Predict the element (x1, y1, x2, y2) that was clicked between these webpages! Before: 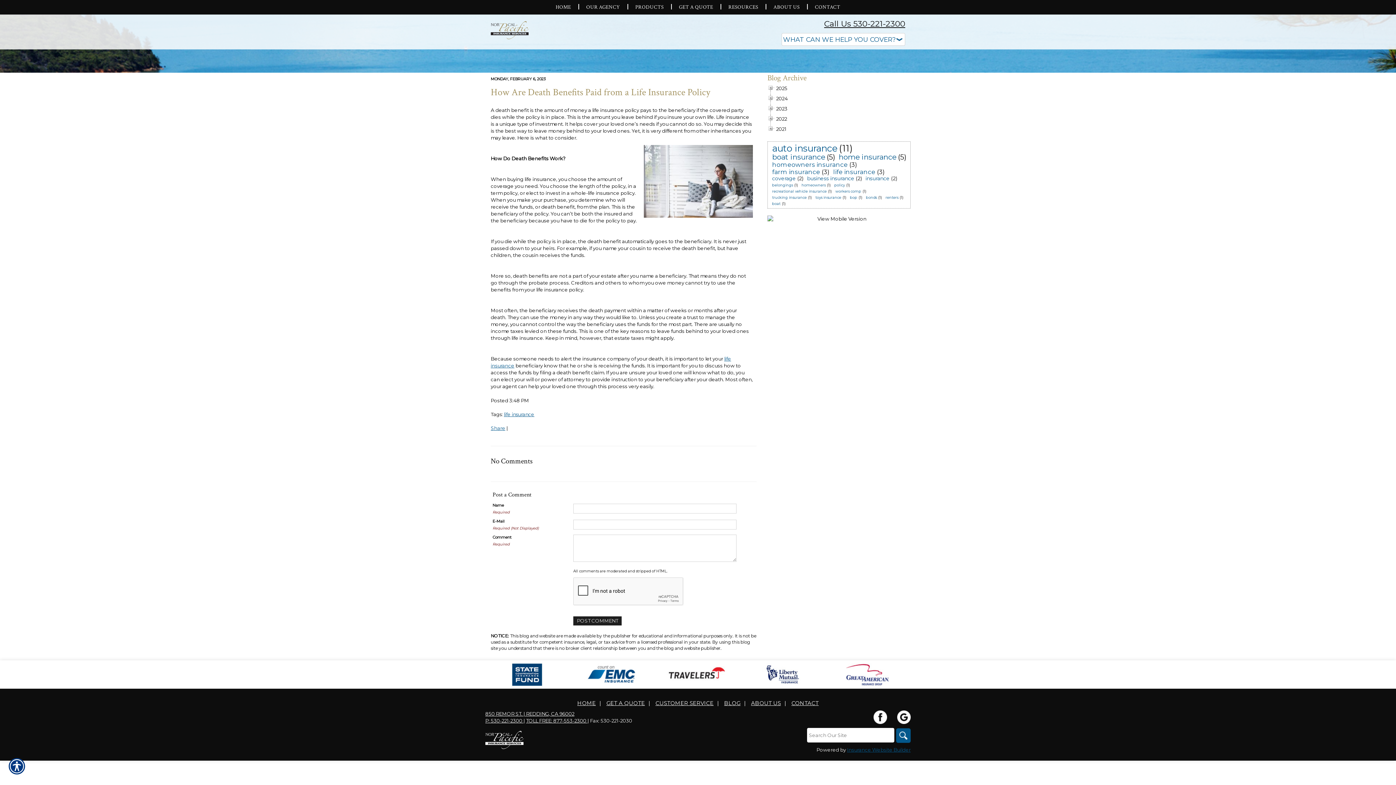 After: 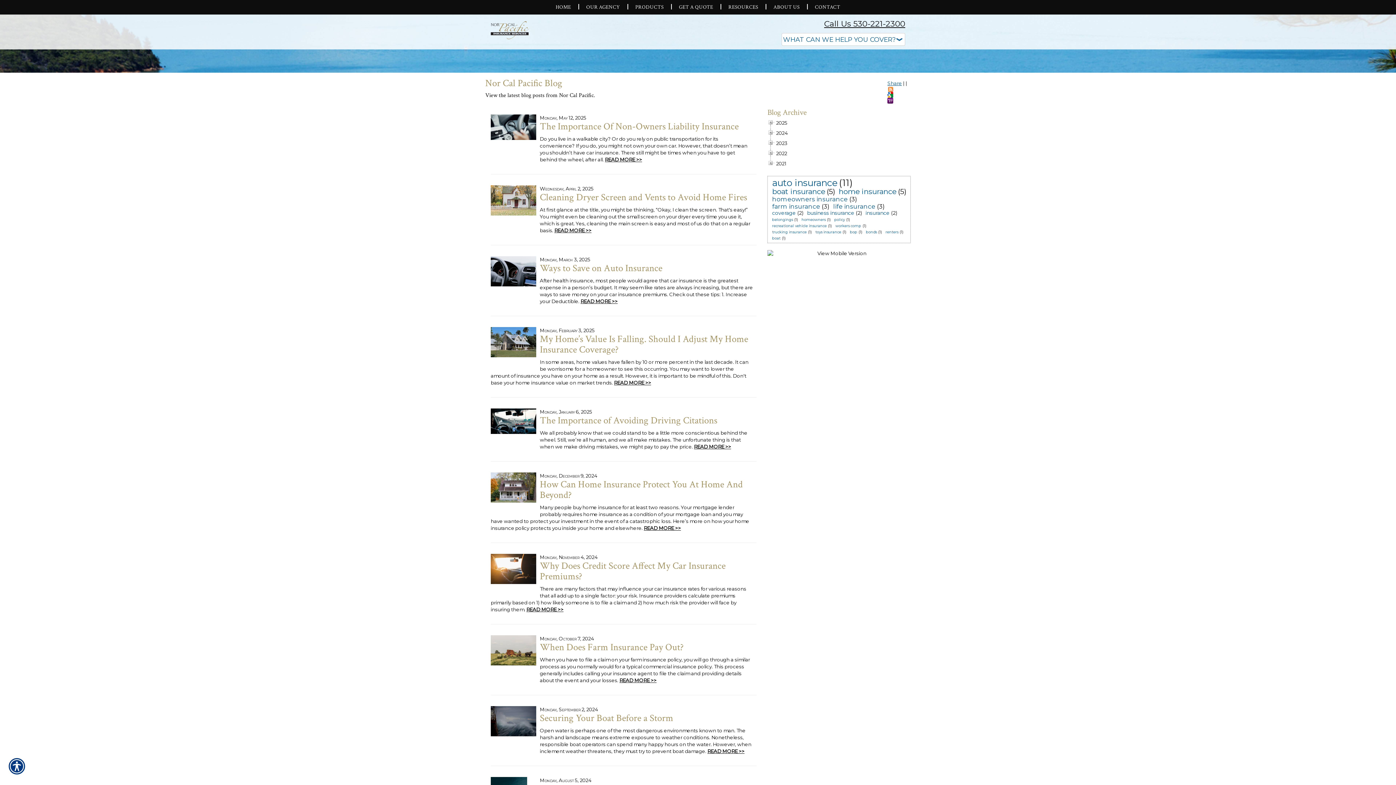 Action: label: BLOG bbox: (724, 700, 740, 706)